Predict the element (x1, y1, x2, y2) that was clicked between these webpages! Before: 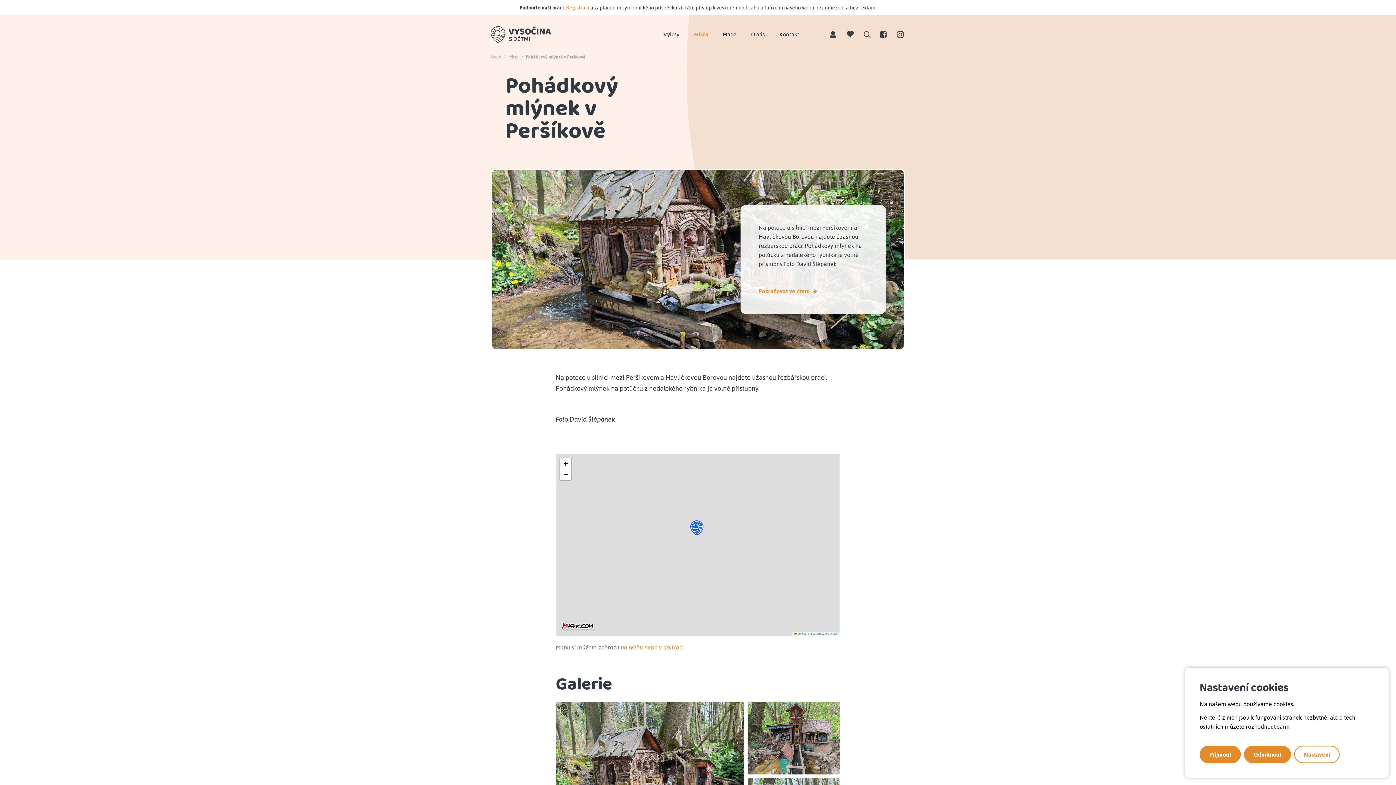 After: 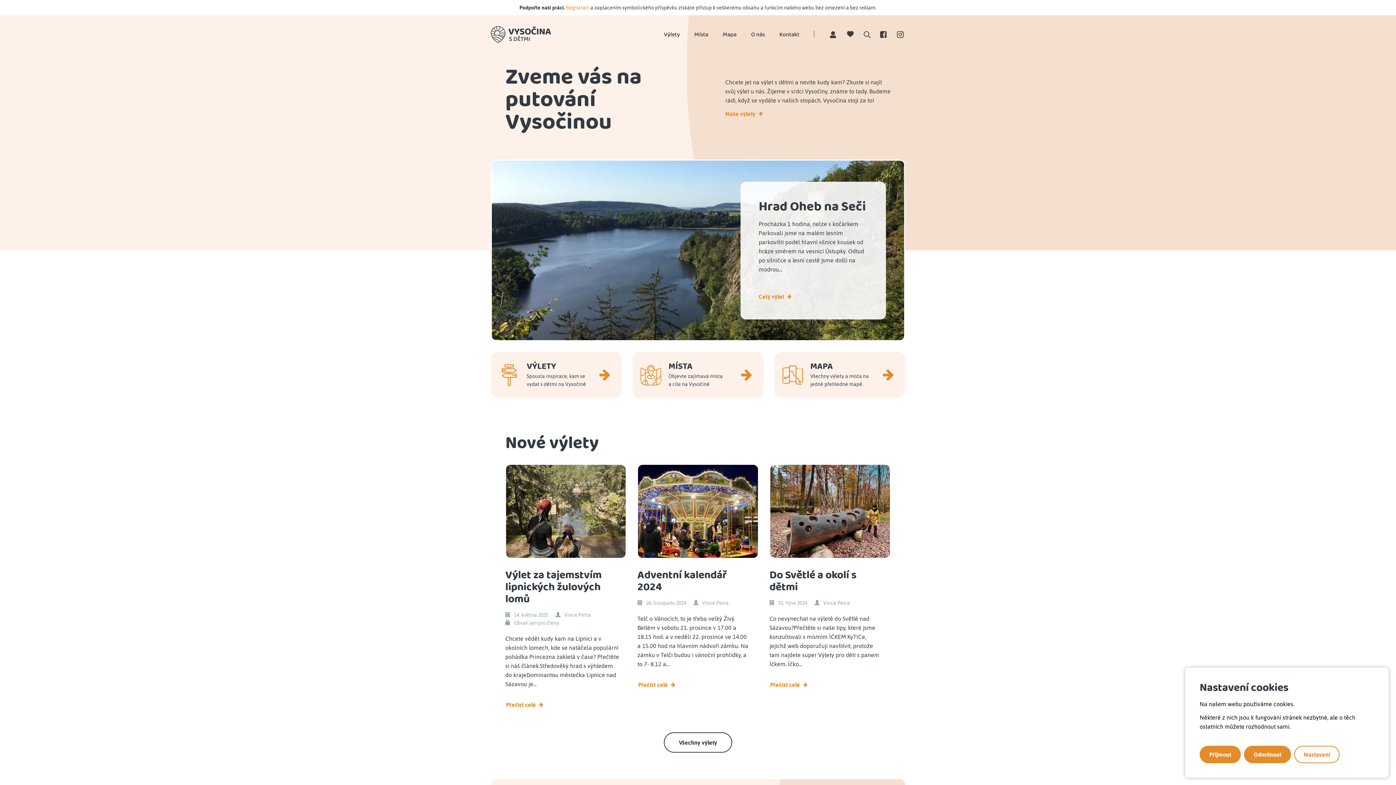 Action: label: Úvod bbox: (490, 54, 501, 59)